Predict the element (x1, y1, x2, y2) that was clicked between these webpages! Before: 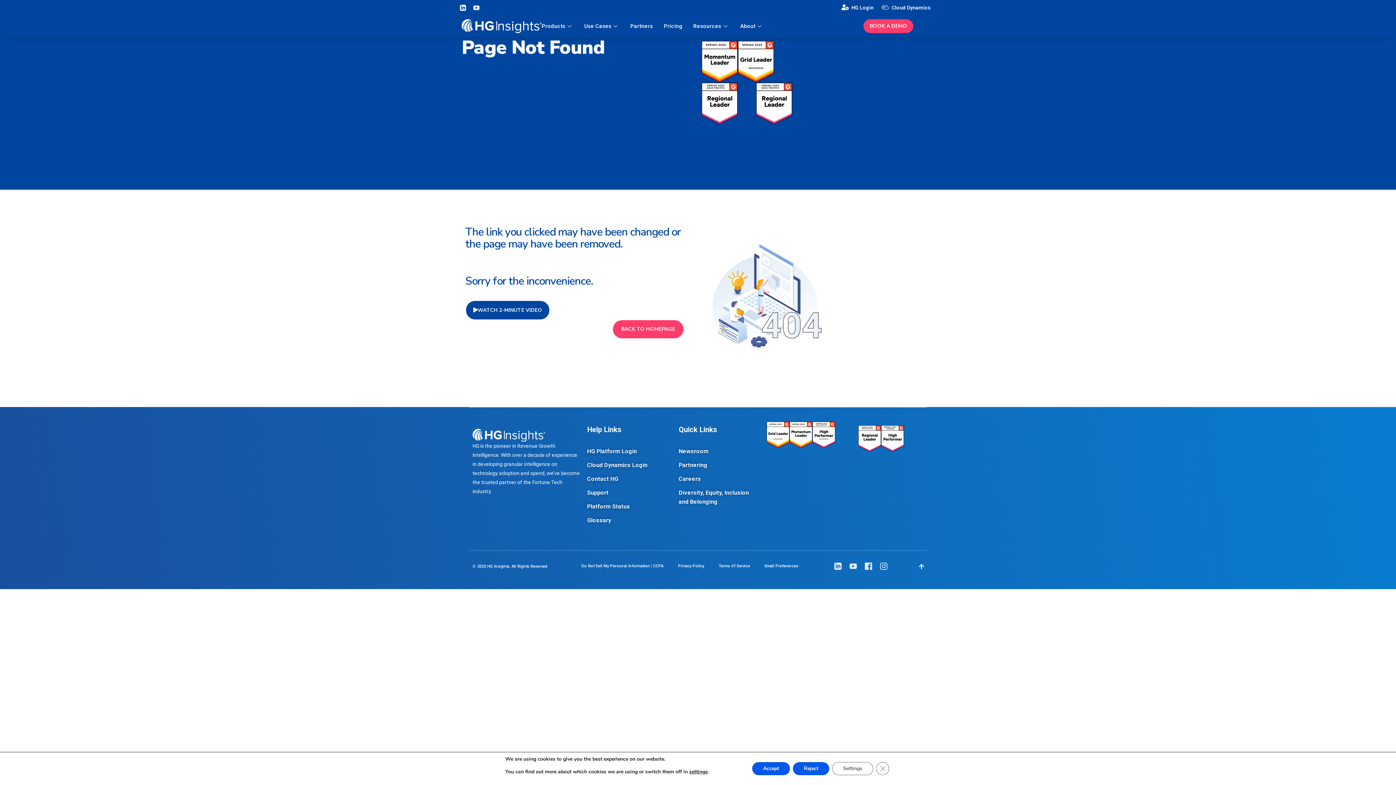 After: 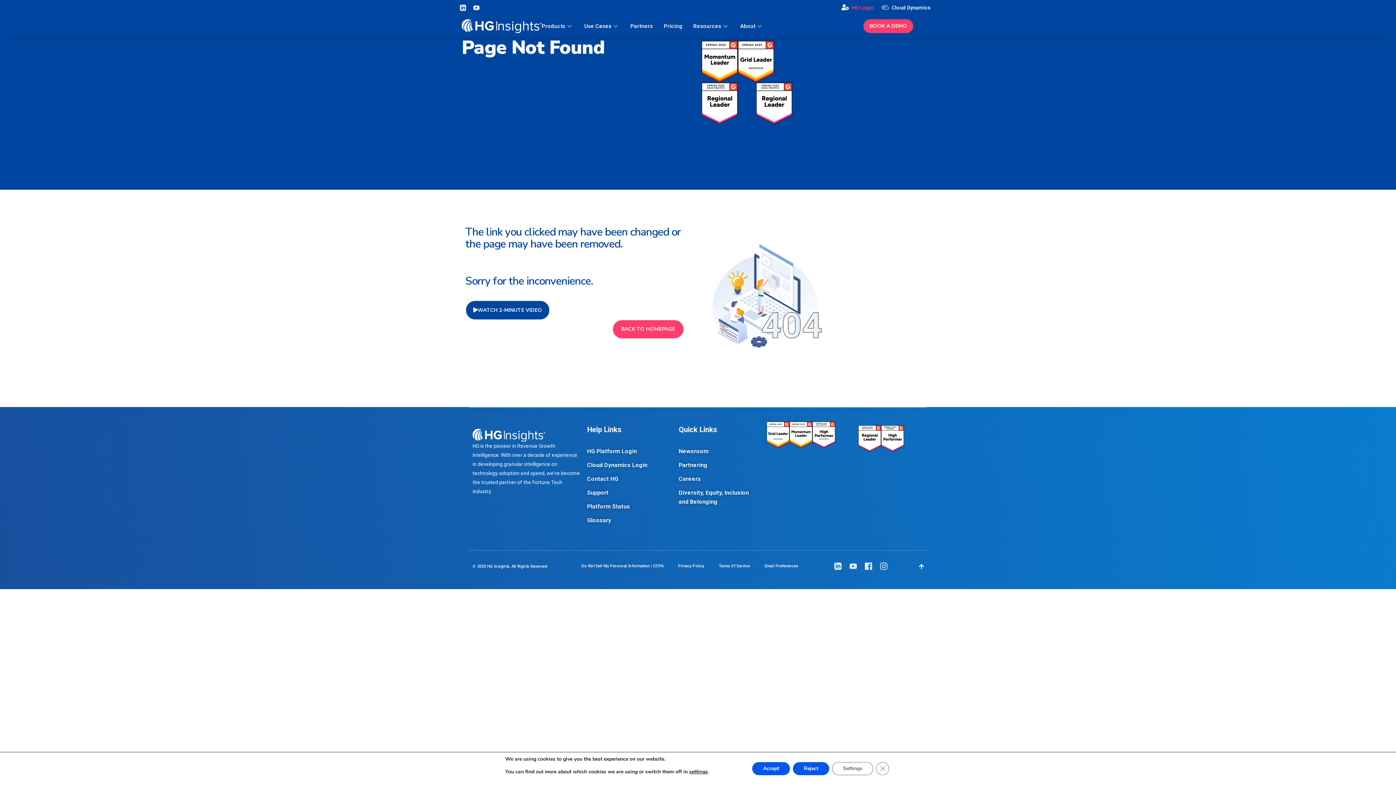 Action: bbox: (840, 3, 873, 12) label: HG Login